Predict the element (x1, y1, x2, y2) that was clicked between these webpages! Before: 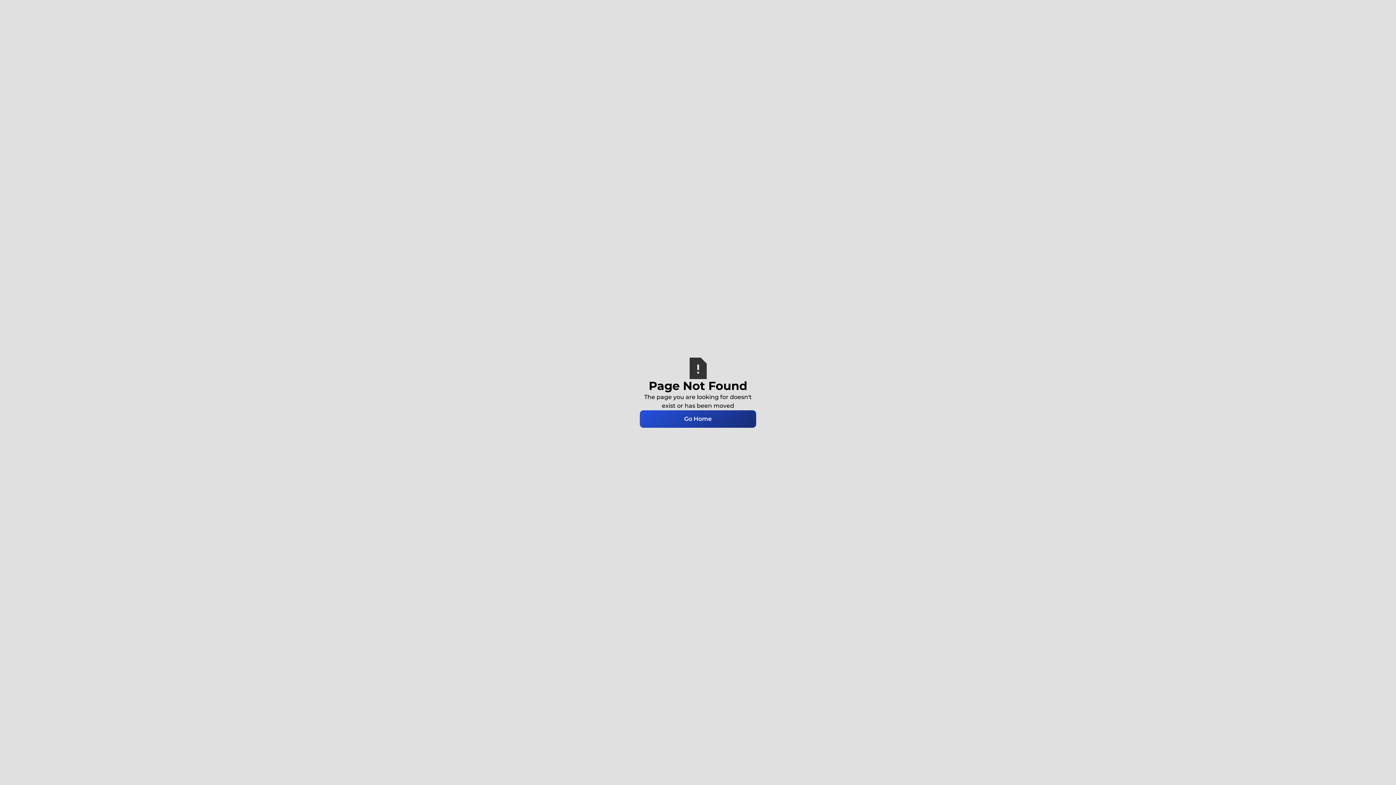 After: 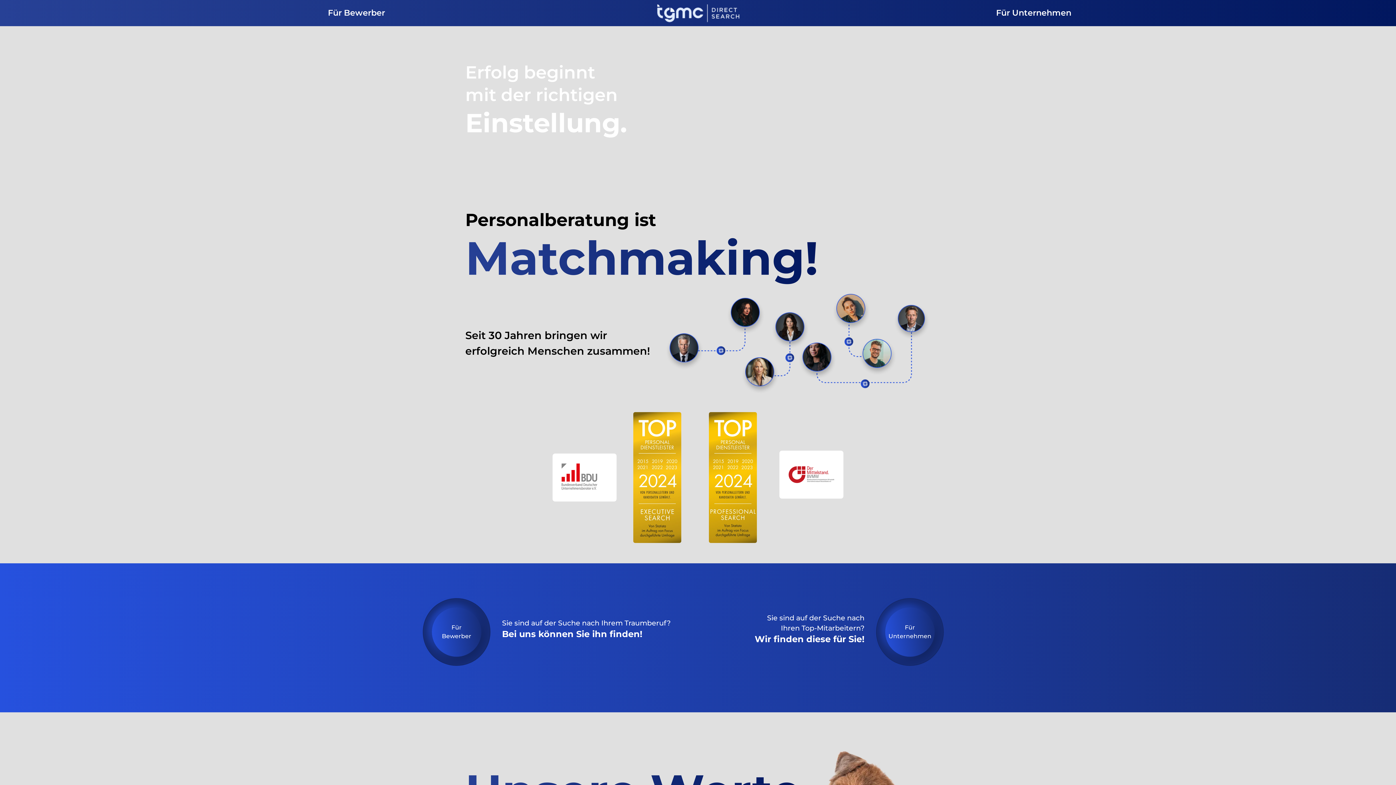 Action: label: Go Home bbox: (640, 410, 756, 427)